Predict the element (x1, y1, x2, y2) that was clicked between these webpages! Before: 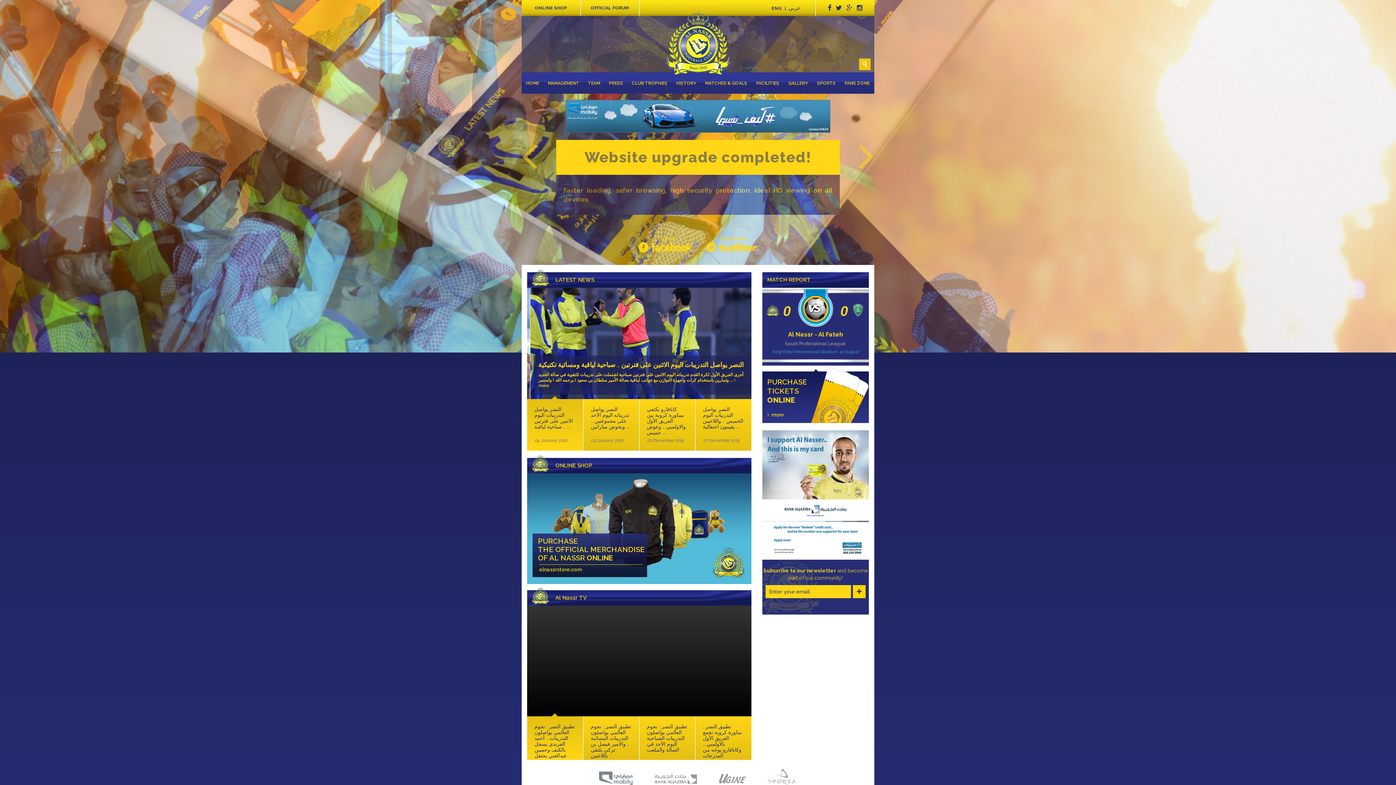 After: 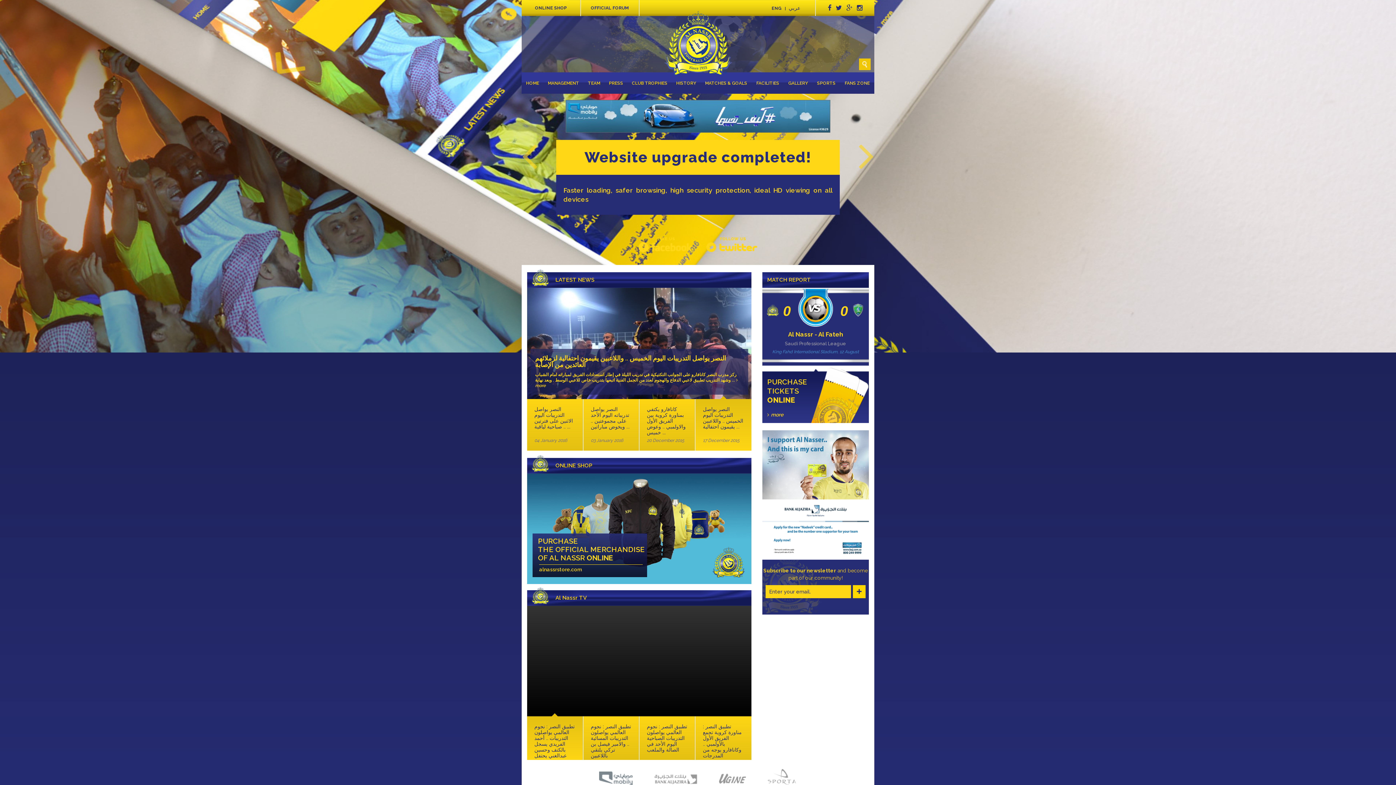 Action: label: GALLERY bbox: (784, 72, 812, 94)